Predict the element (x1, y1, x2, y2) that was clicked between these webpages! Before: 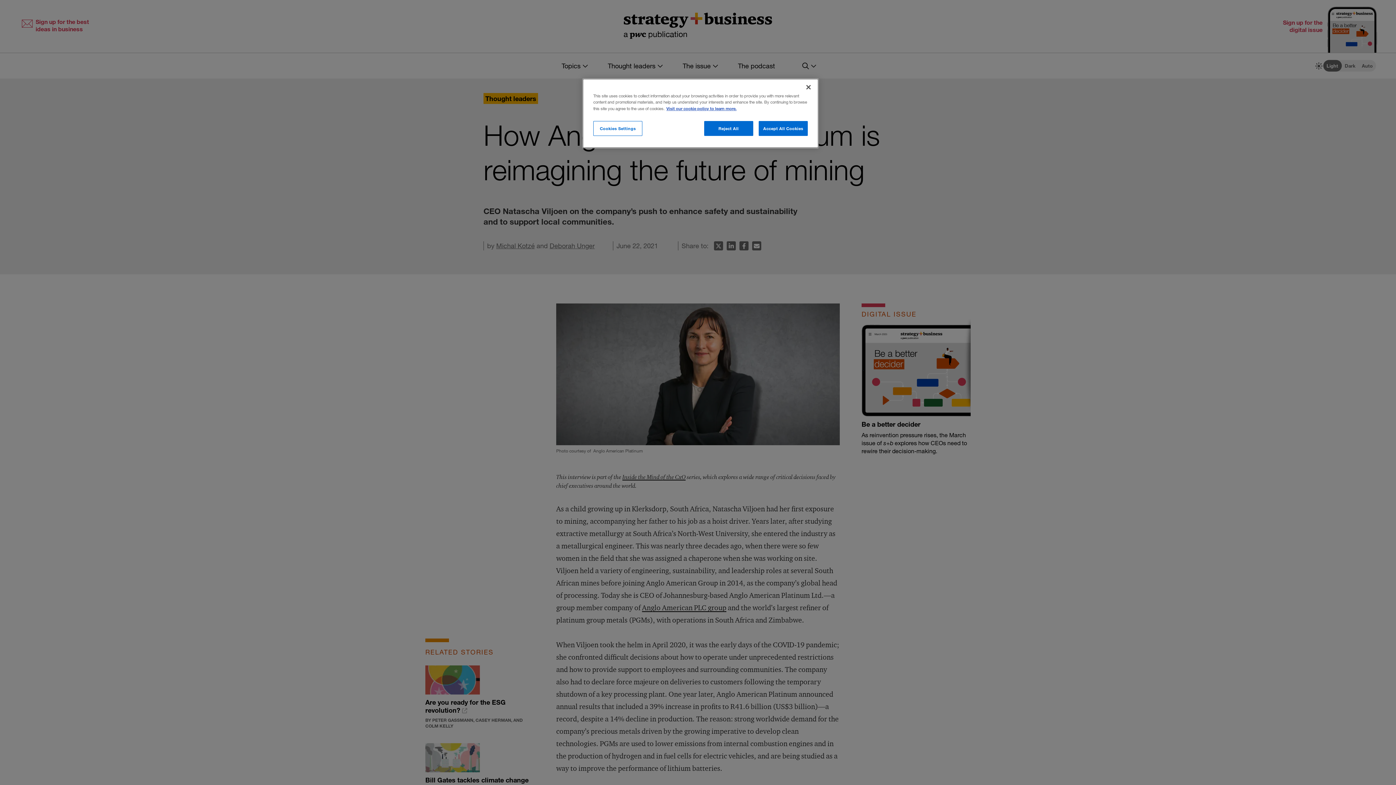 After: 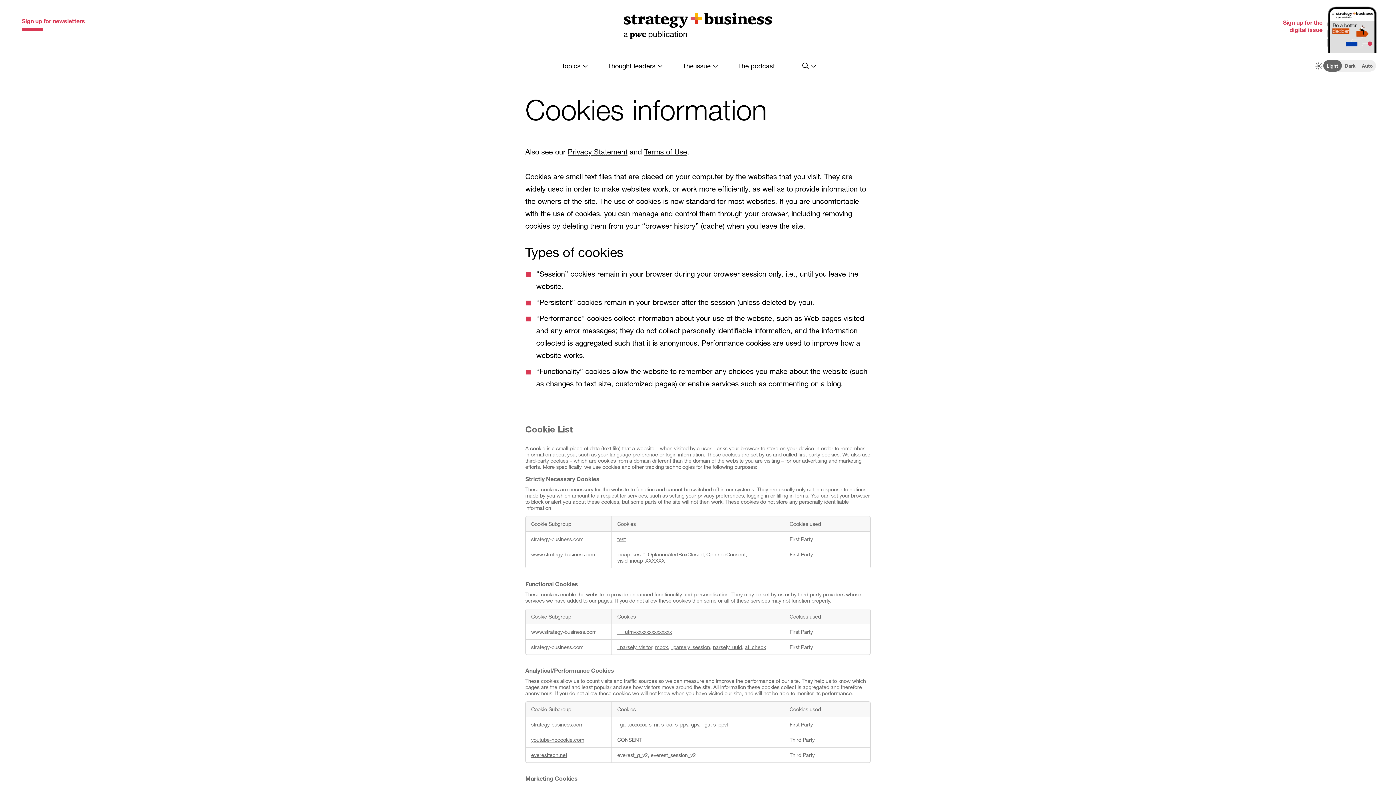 Action: bbox: (666, 105, 736, 111) label: More information about your privacy